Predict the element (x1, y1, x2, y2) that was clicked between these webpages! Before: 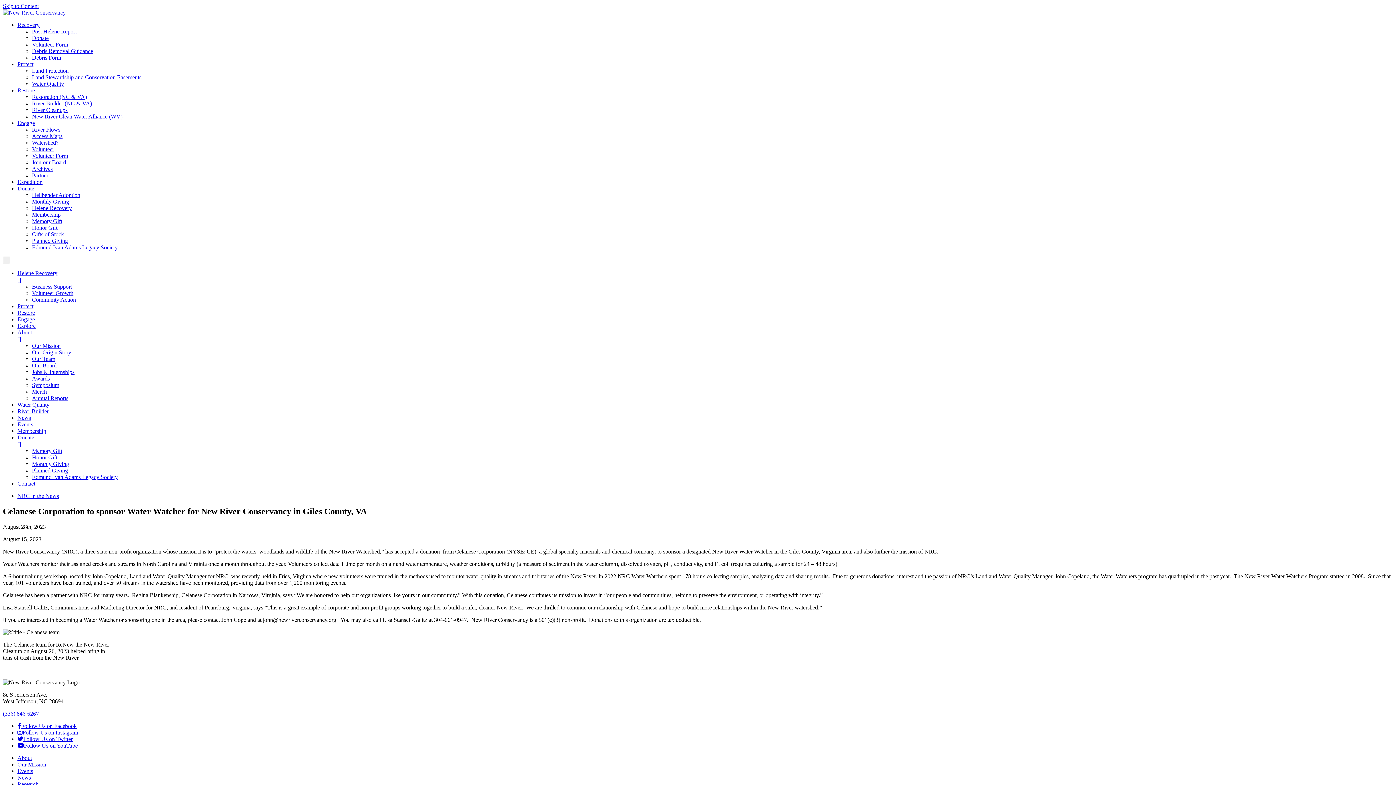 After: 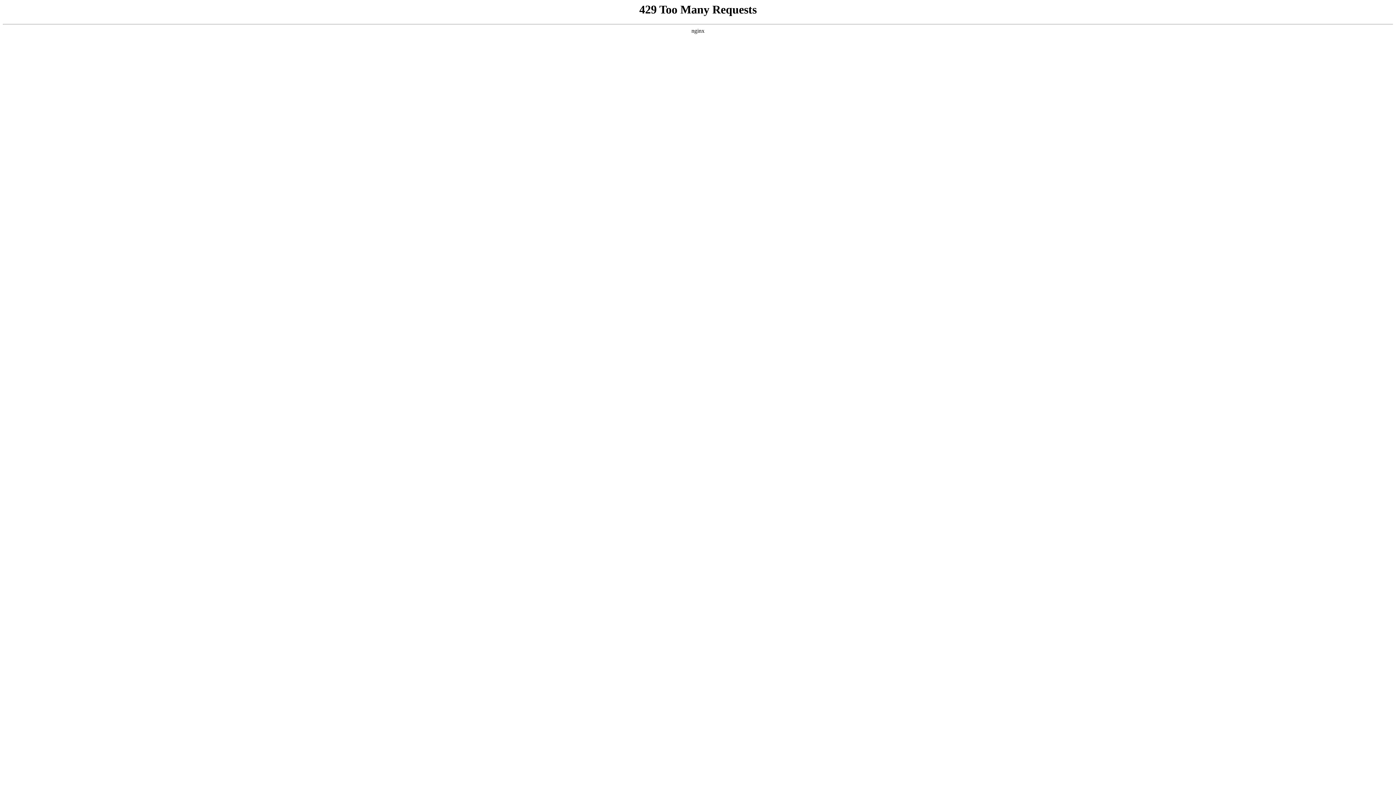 Action: bbox: (32, 369, 74, 375) label: Jobs & Internships